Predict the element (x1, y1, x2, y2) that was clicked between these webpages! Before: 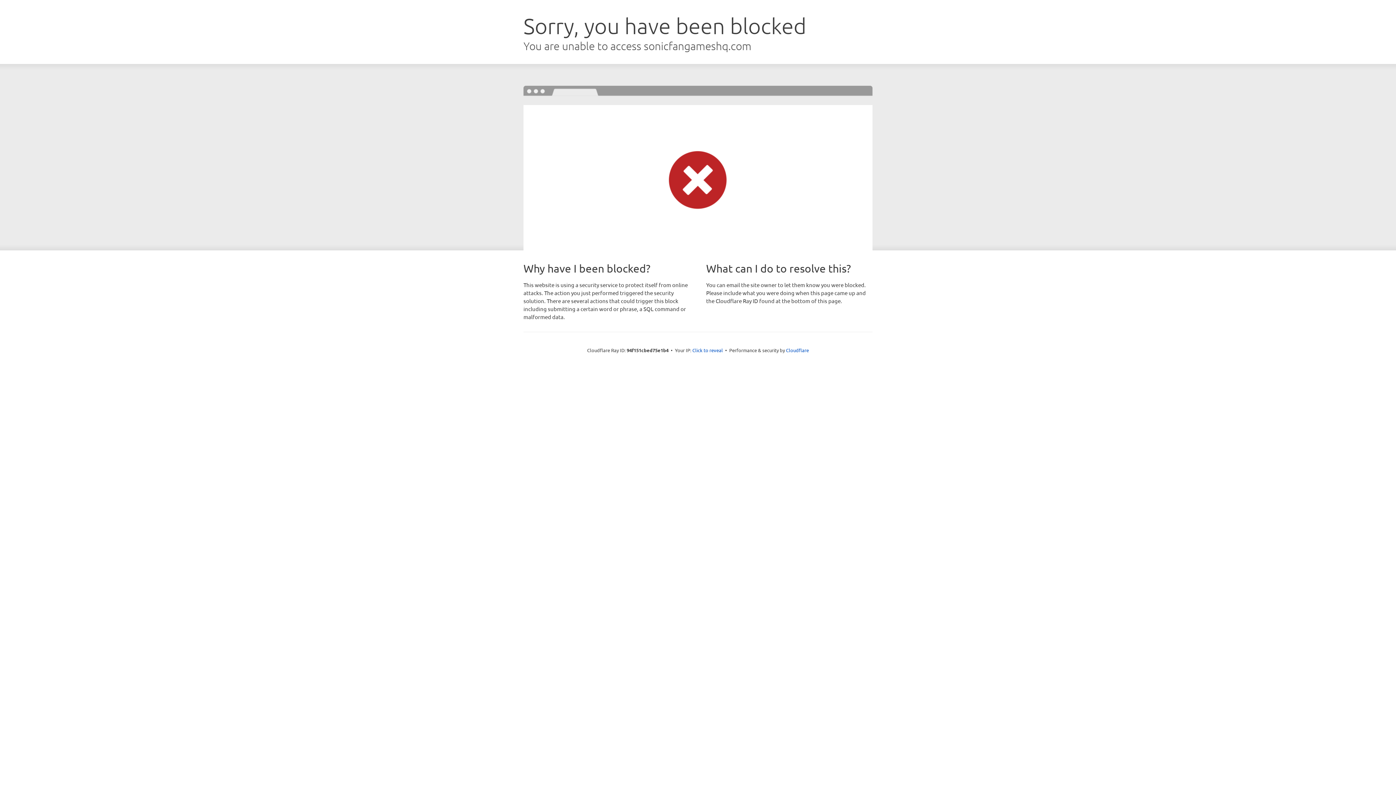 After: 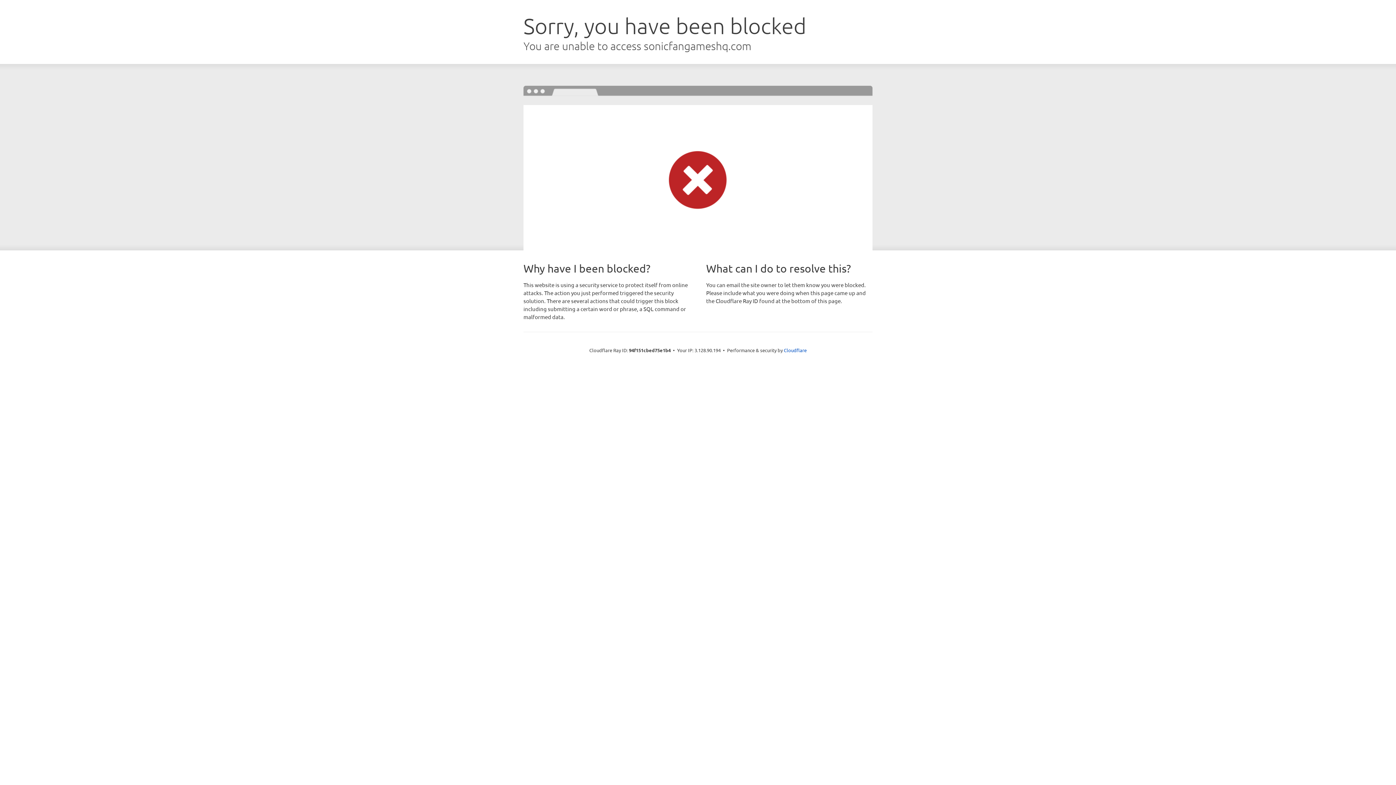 Action: bbox: (692, 346, 723, 353) label: Click to reveal